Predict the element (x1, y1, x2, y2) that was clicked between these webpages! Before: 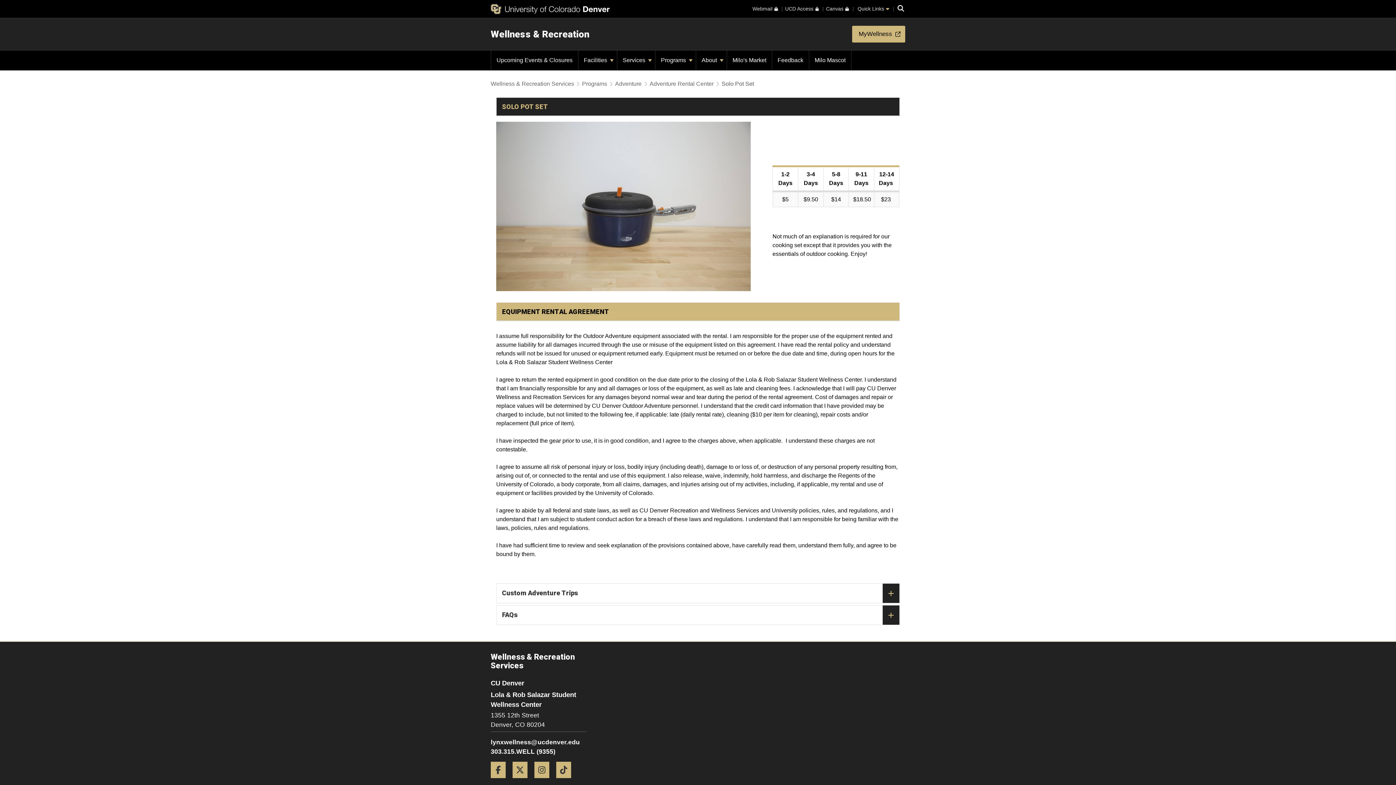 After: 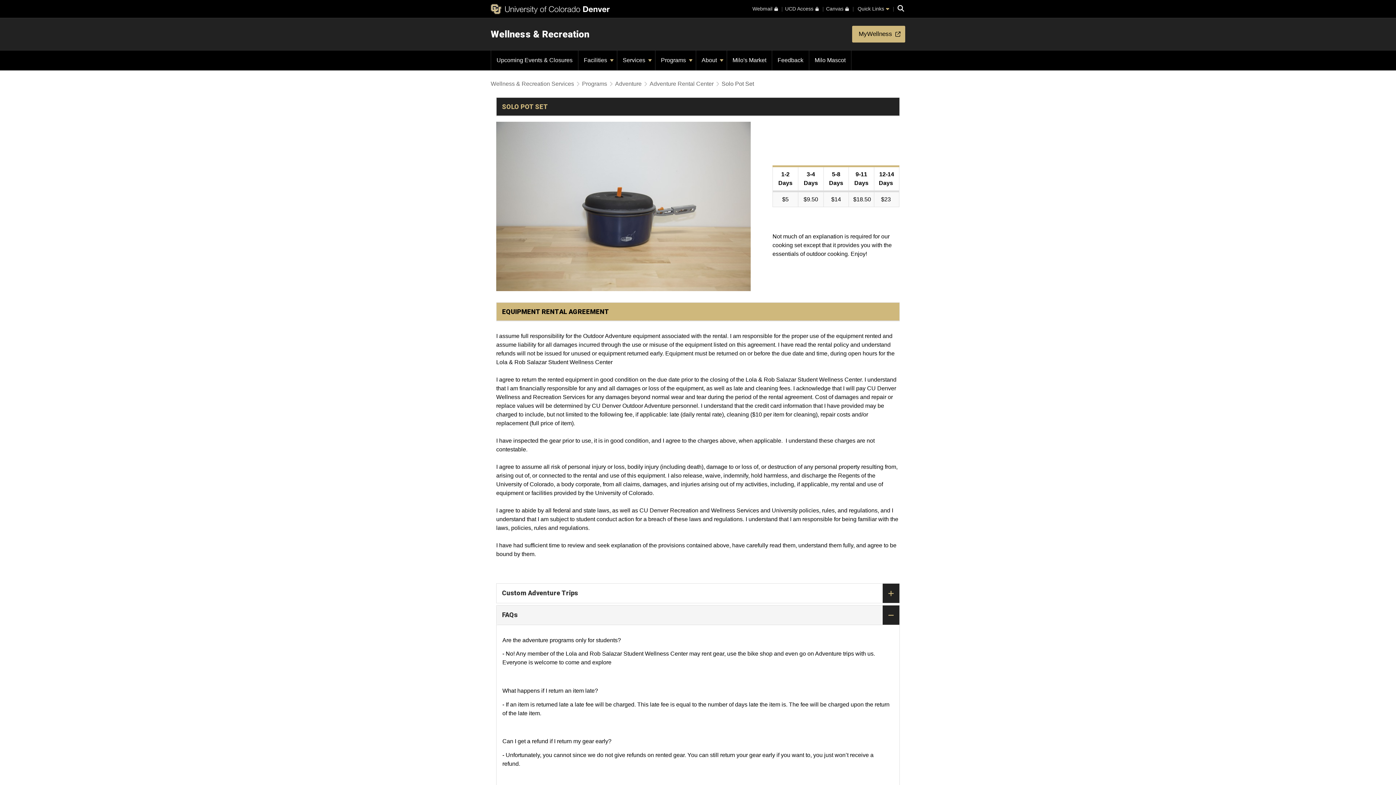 Action: label: FAQs bbox: (496, 605, 899, 625)